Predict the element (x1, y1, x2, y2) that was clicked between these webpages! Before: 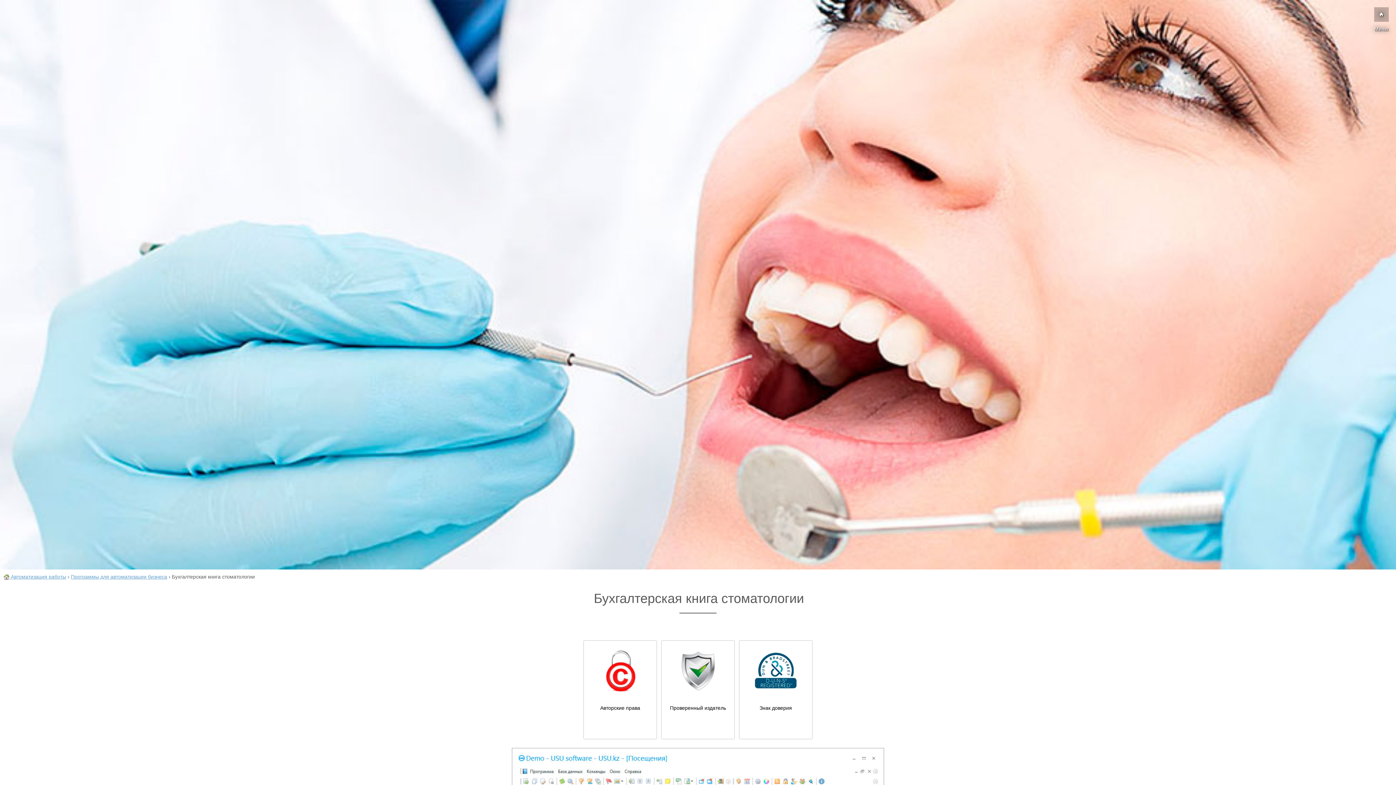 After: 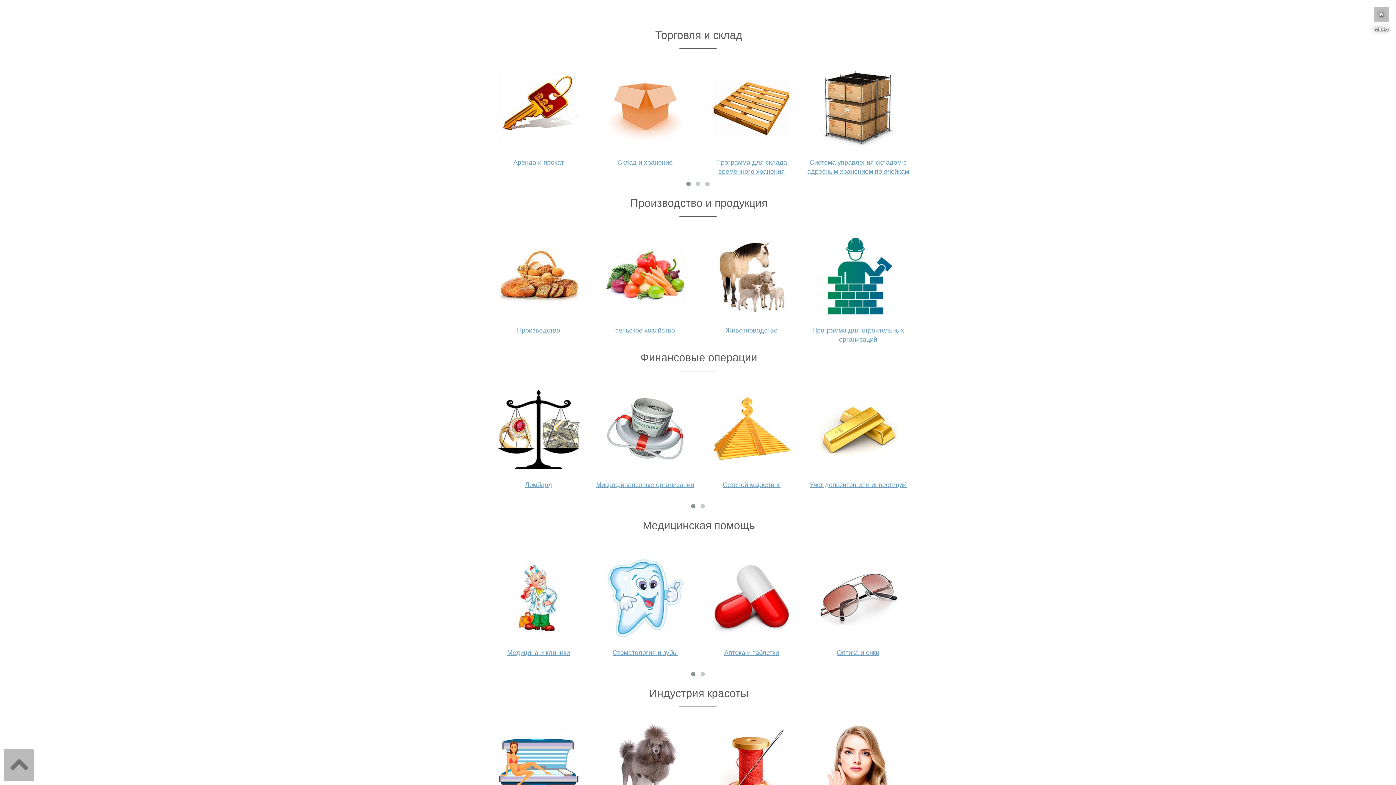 Action: bbox: (70, 574, 167, 580) label: Программы для автоматизации бизнеса